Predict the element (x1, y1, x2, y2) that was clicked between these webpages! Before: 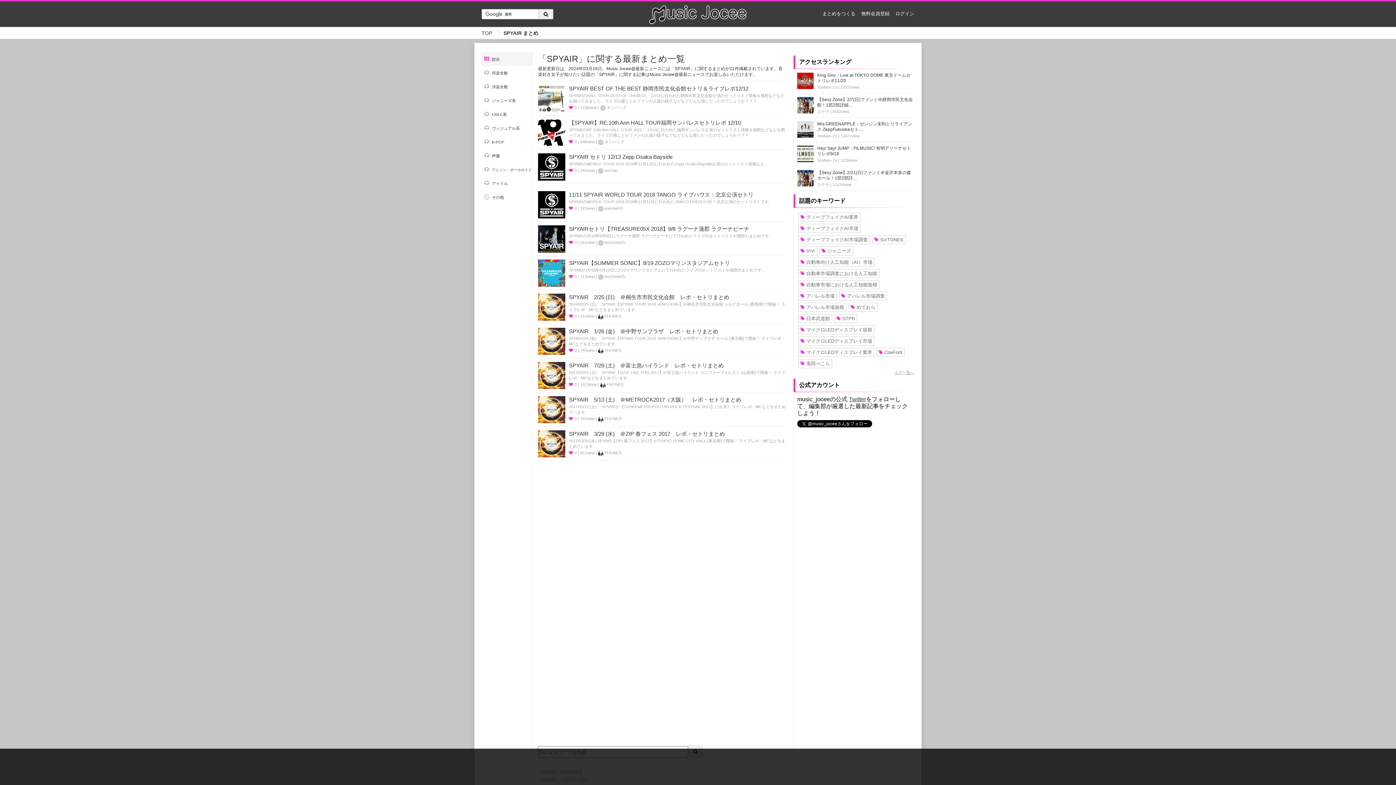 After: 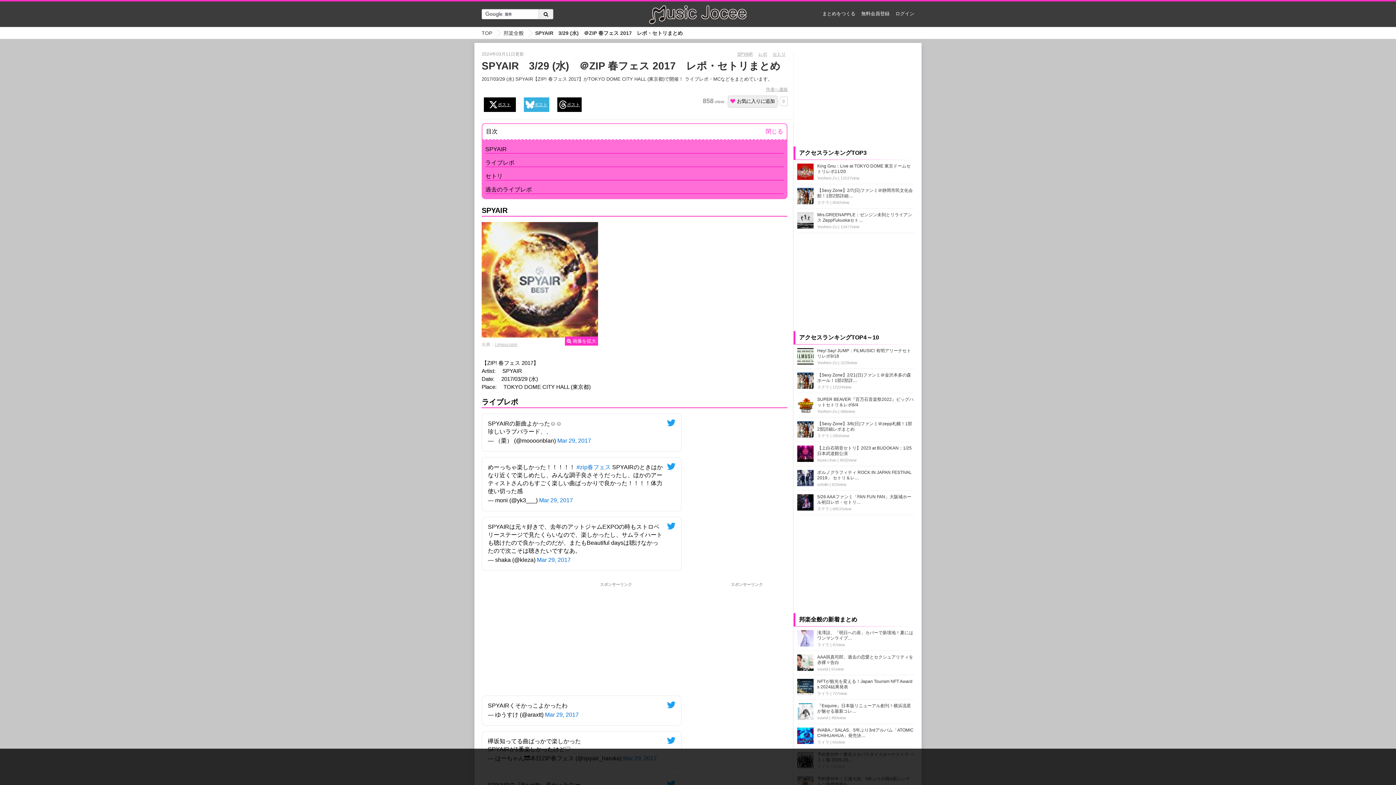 Action: bbox: (538, 430, 565, 458)